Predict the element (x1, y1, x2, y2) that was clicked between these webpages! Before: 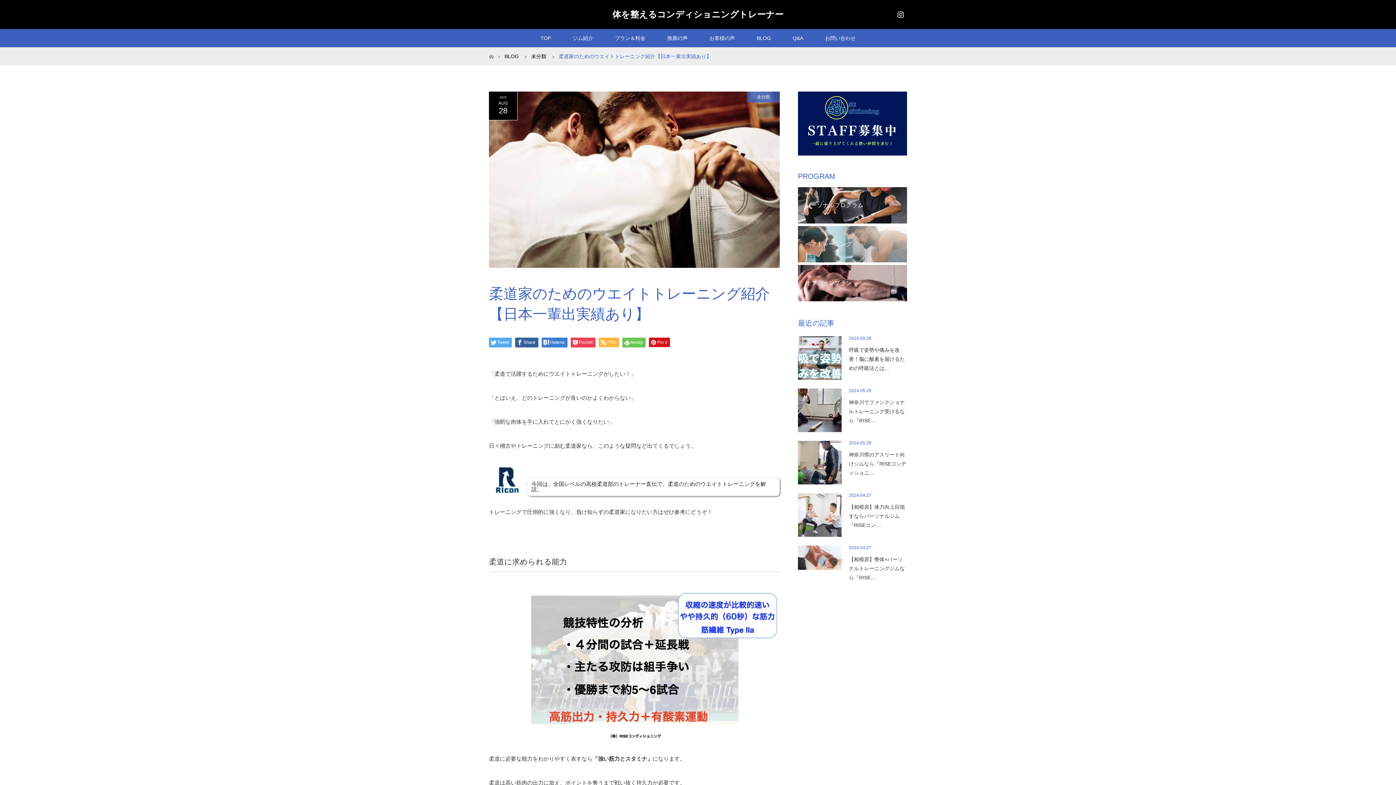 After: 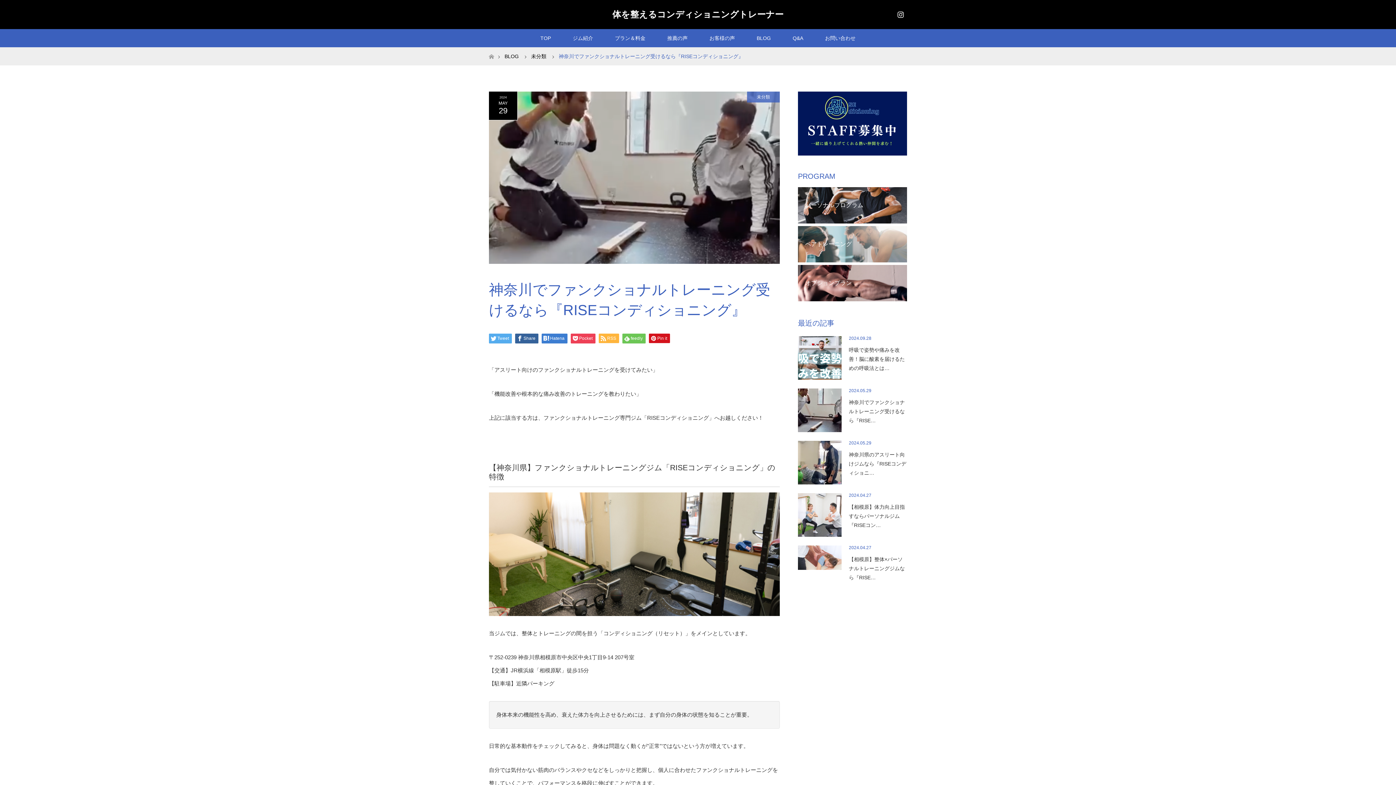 Action: bbox: (798, 388, 841, 432)